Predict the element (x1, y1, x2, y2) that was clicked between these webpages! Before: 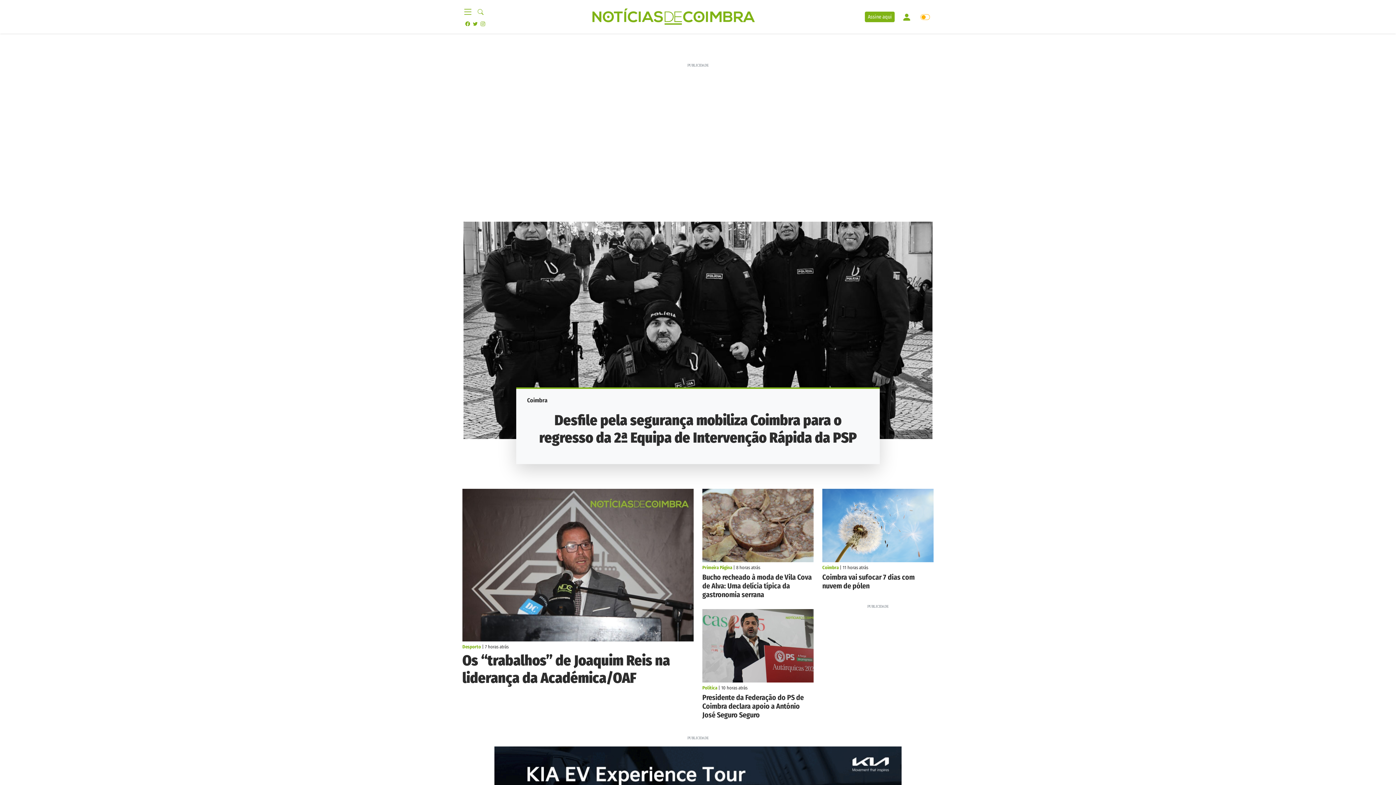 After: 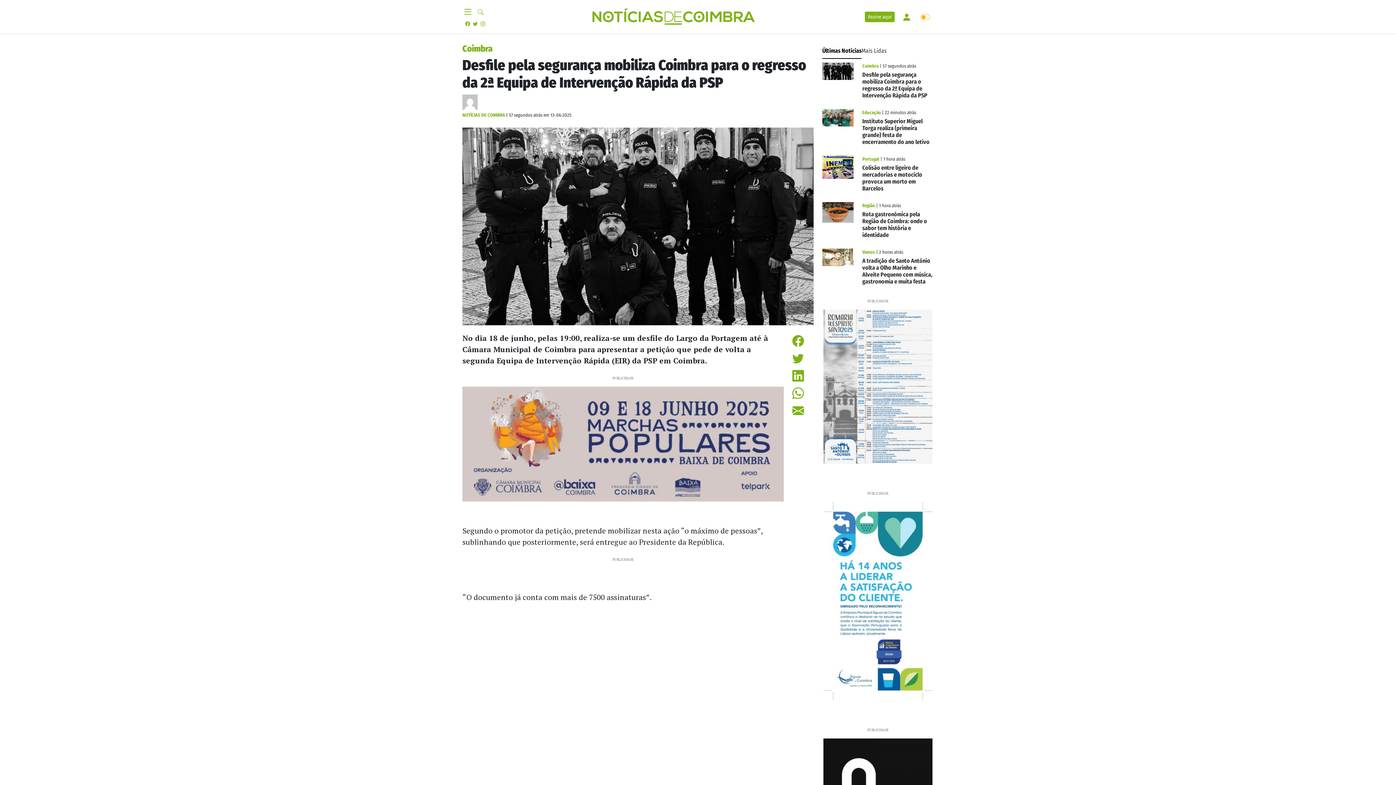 Action: bbox: (463, 221, 932, 442)